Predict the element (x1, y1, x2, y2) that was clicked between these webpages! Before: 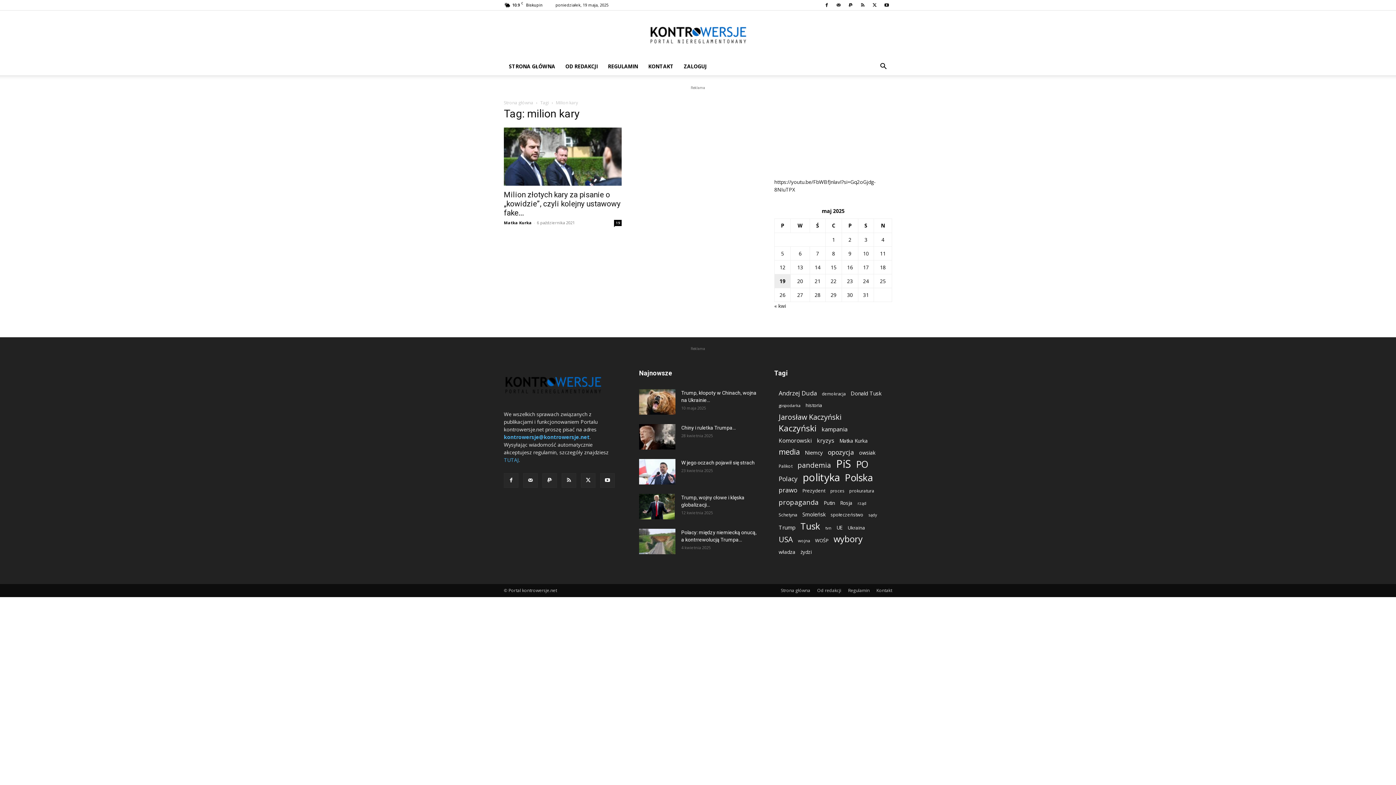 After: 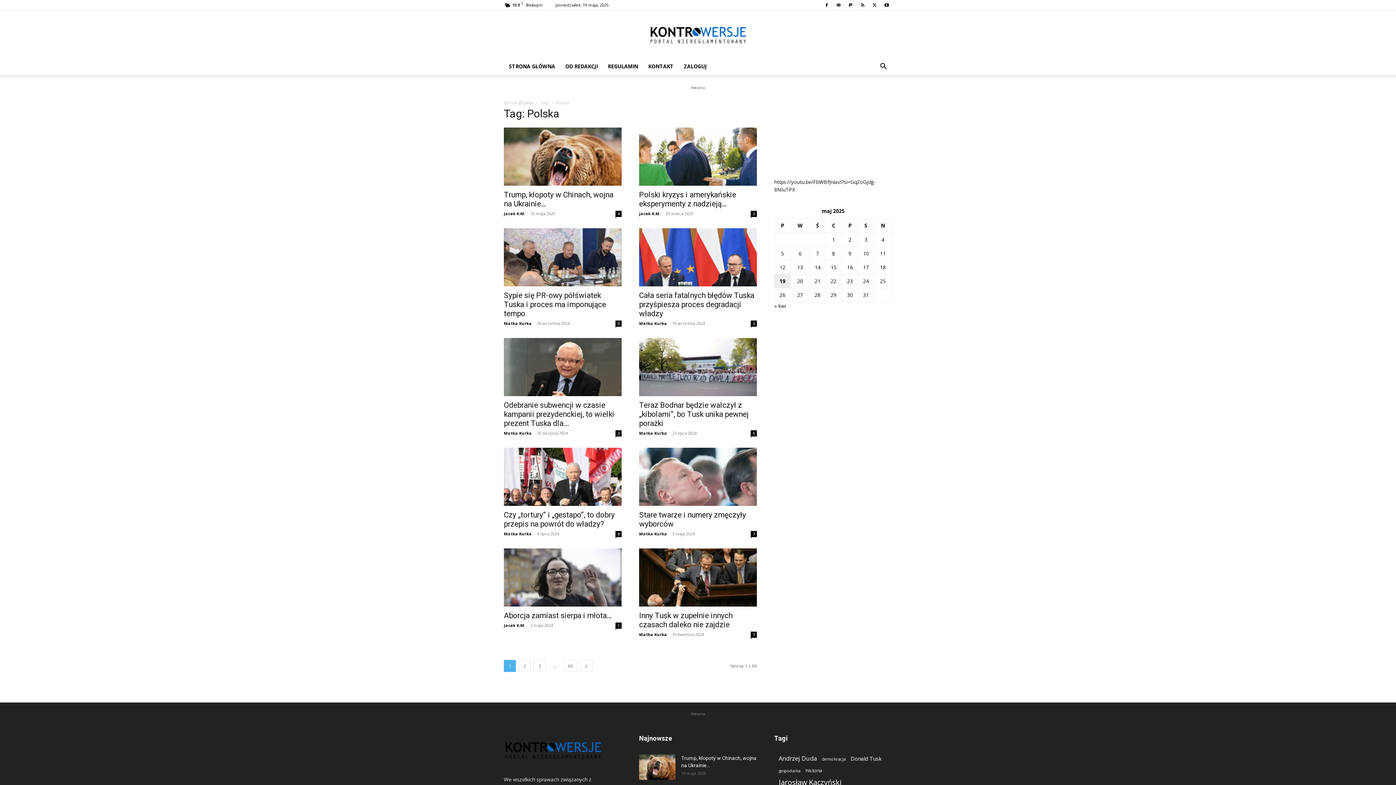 Action: bbox: (845, 474, 873, 481) label: Polska (689 elementów)